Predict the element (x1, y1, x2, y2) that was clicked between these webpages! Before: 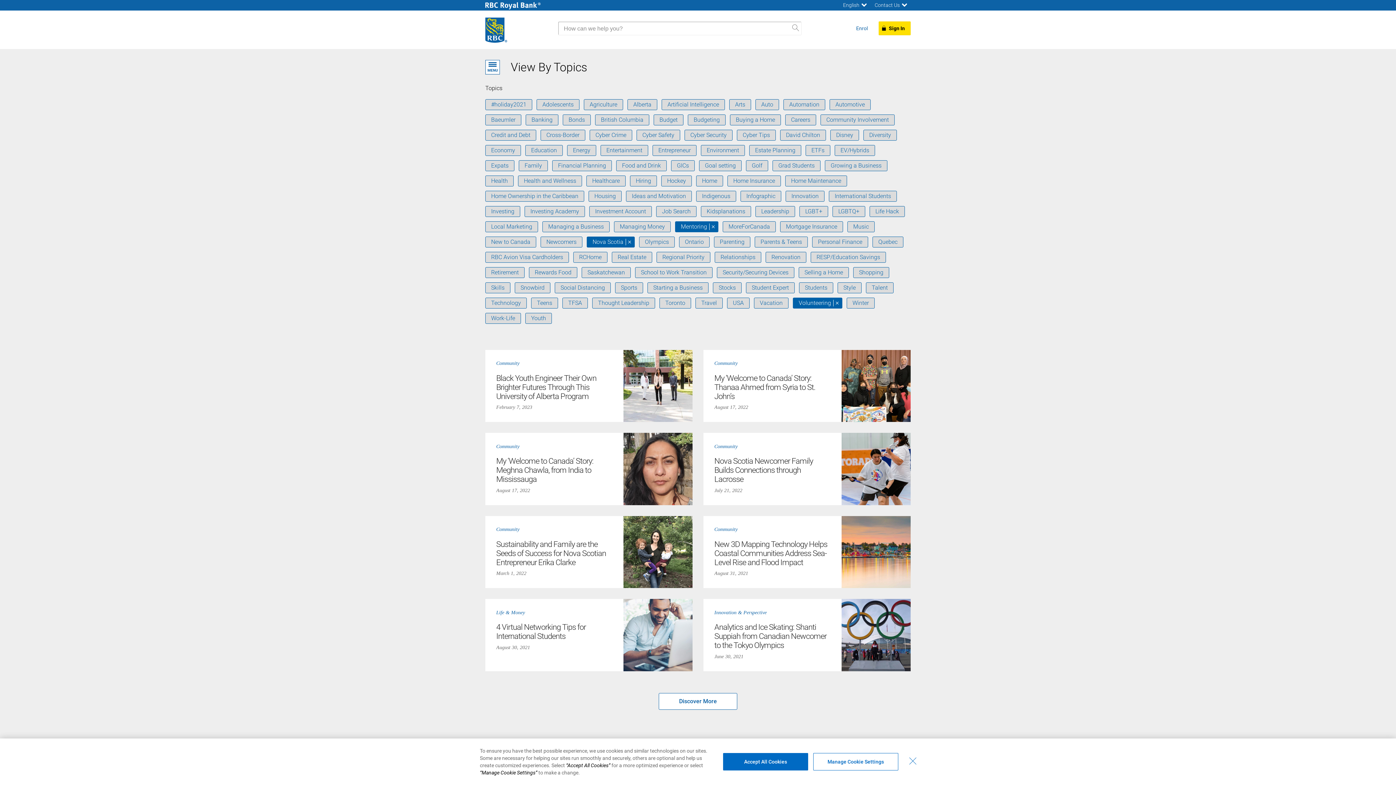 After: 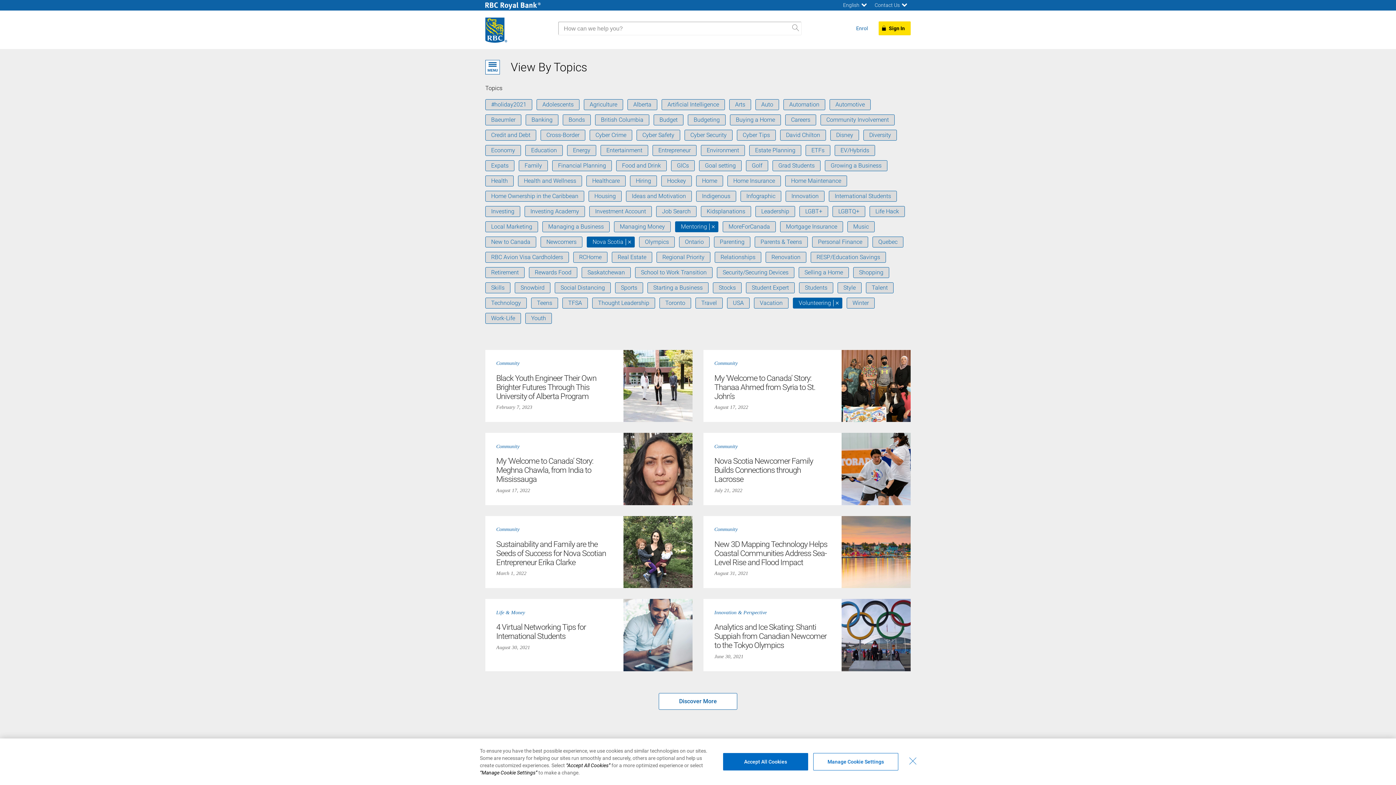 Action: label: Buying a Home bbox: (730, 114, 781, 125)